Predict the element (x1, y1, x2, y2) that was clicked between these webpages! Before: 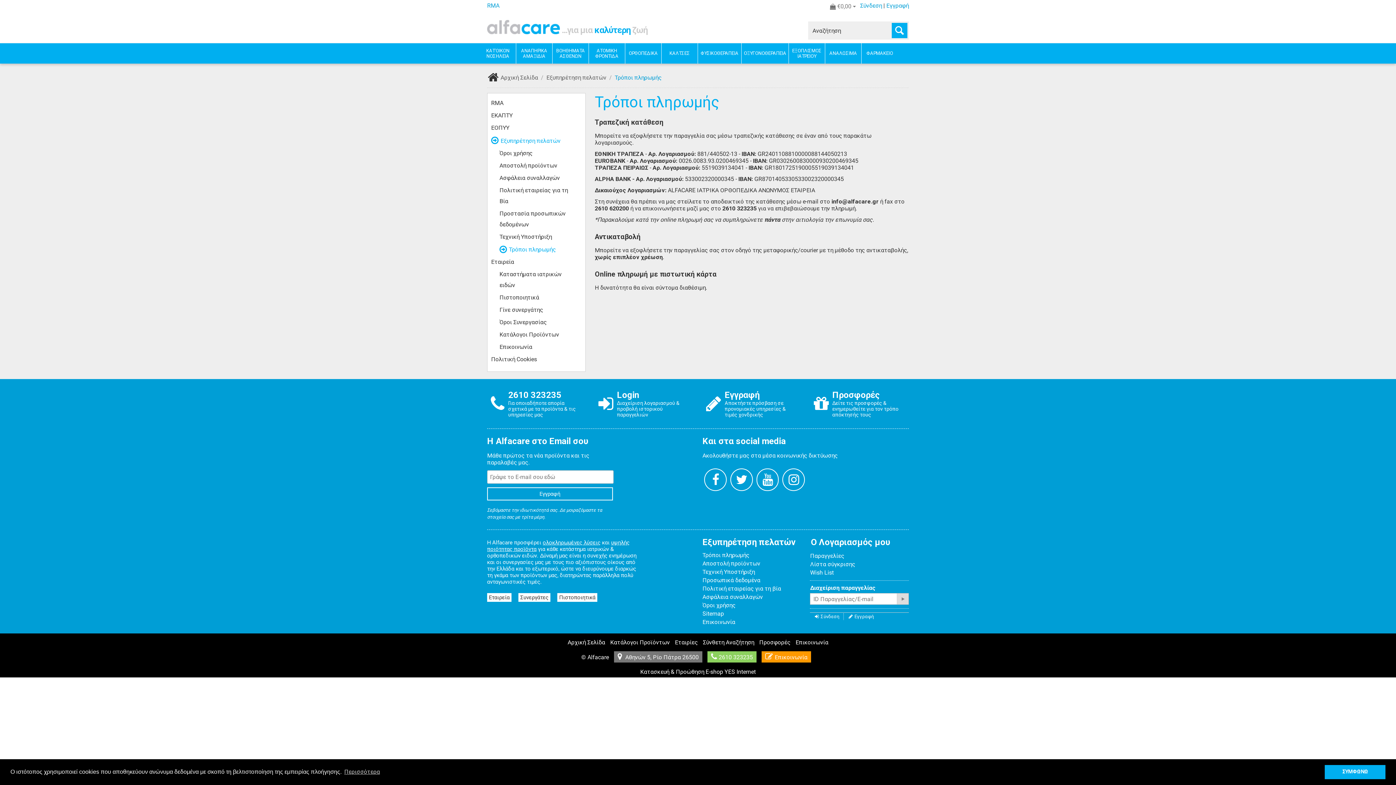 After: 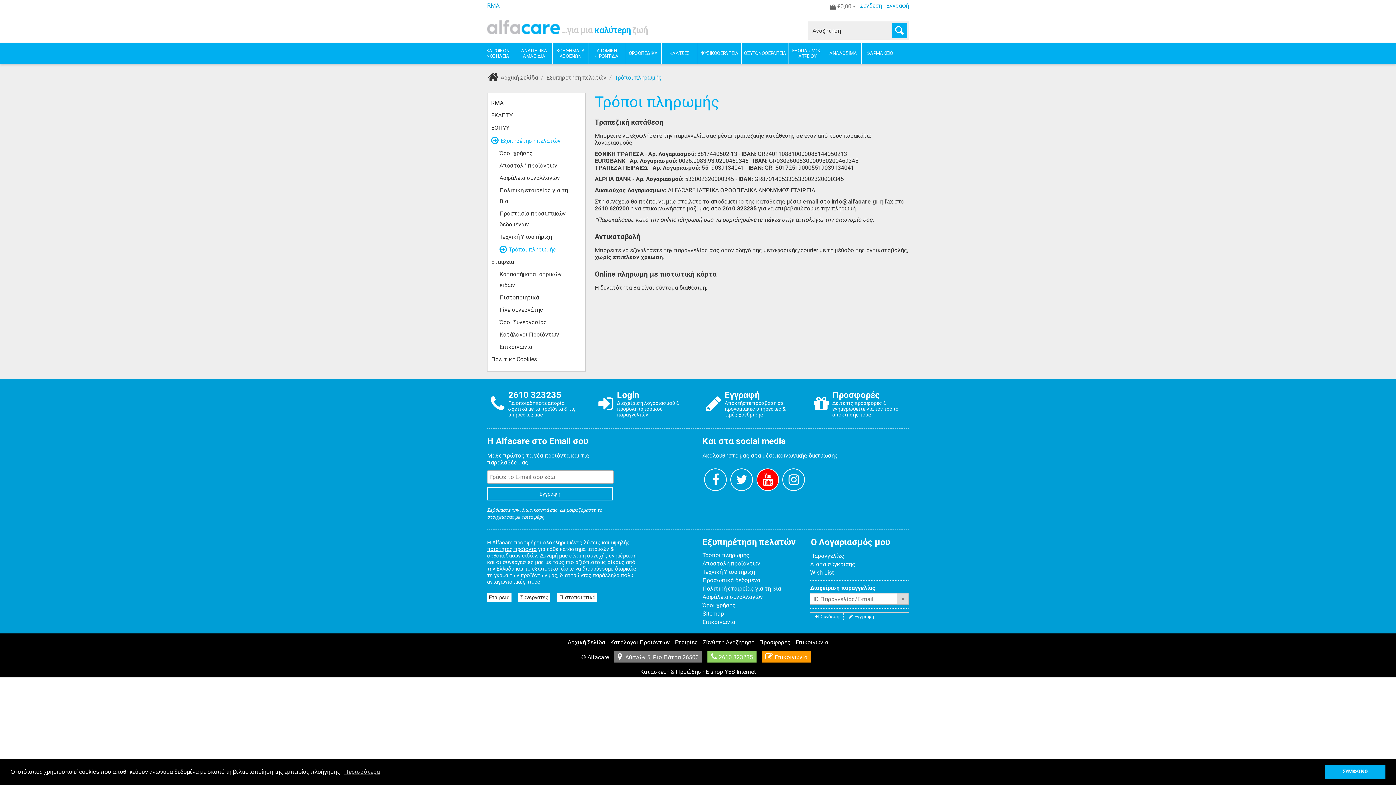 Action: bbox: (756, 468, 779, 491)